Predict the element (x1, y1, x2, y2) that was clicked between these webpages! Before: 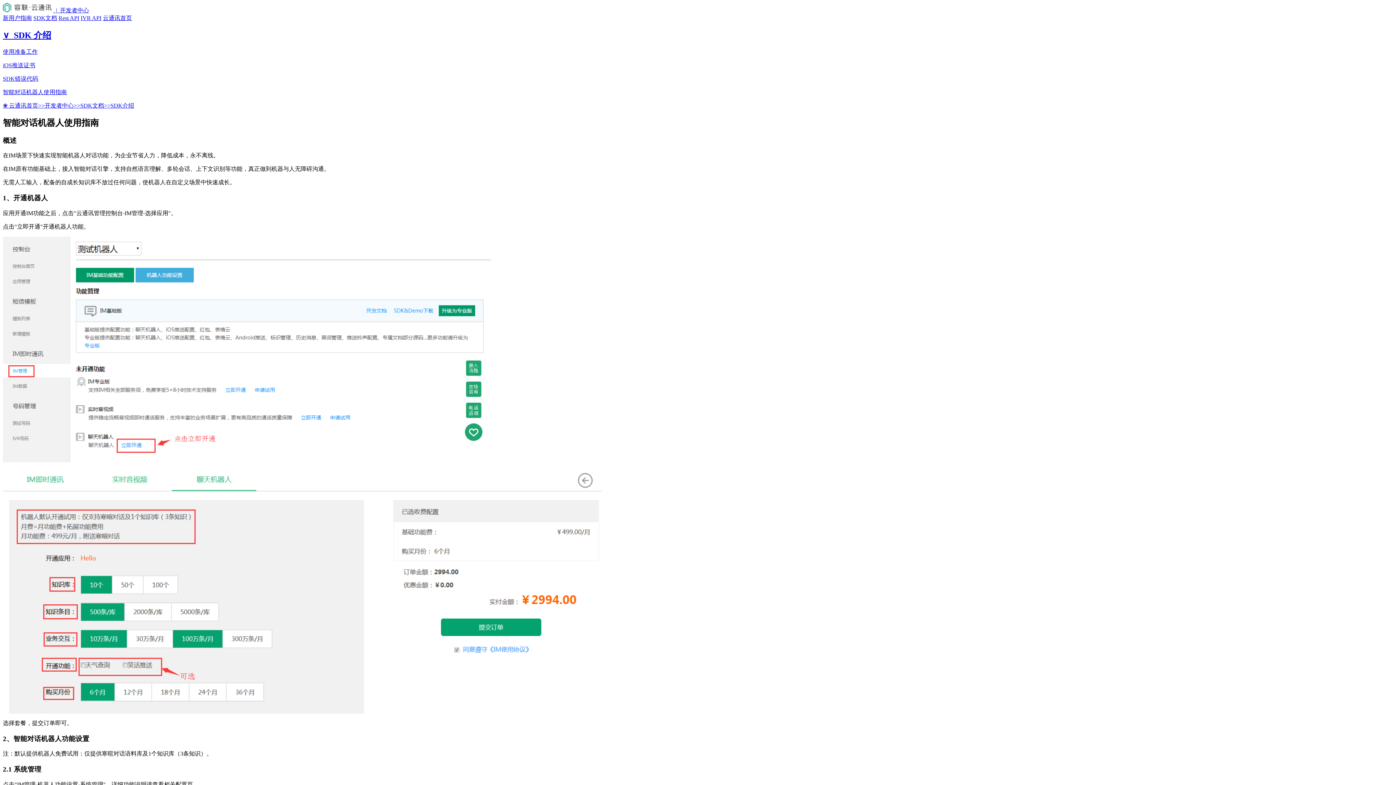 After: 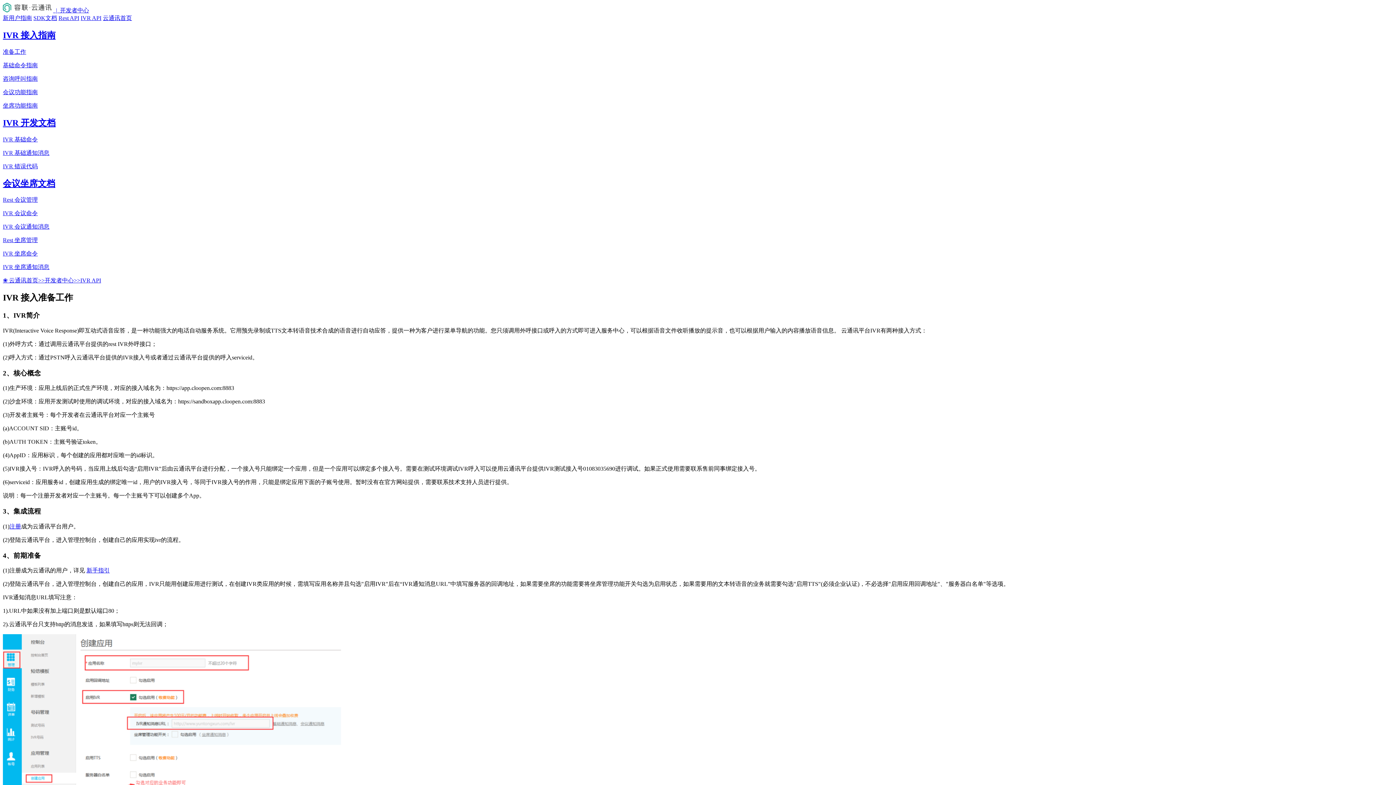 Action: bbox: (80, 14, 101, 21) label: IVR API